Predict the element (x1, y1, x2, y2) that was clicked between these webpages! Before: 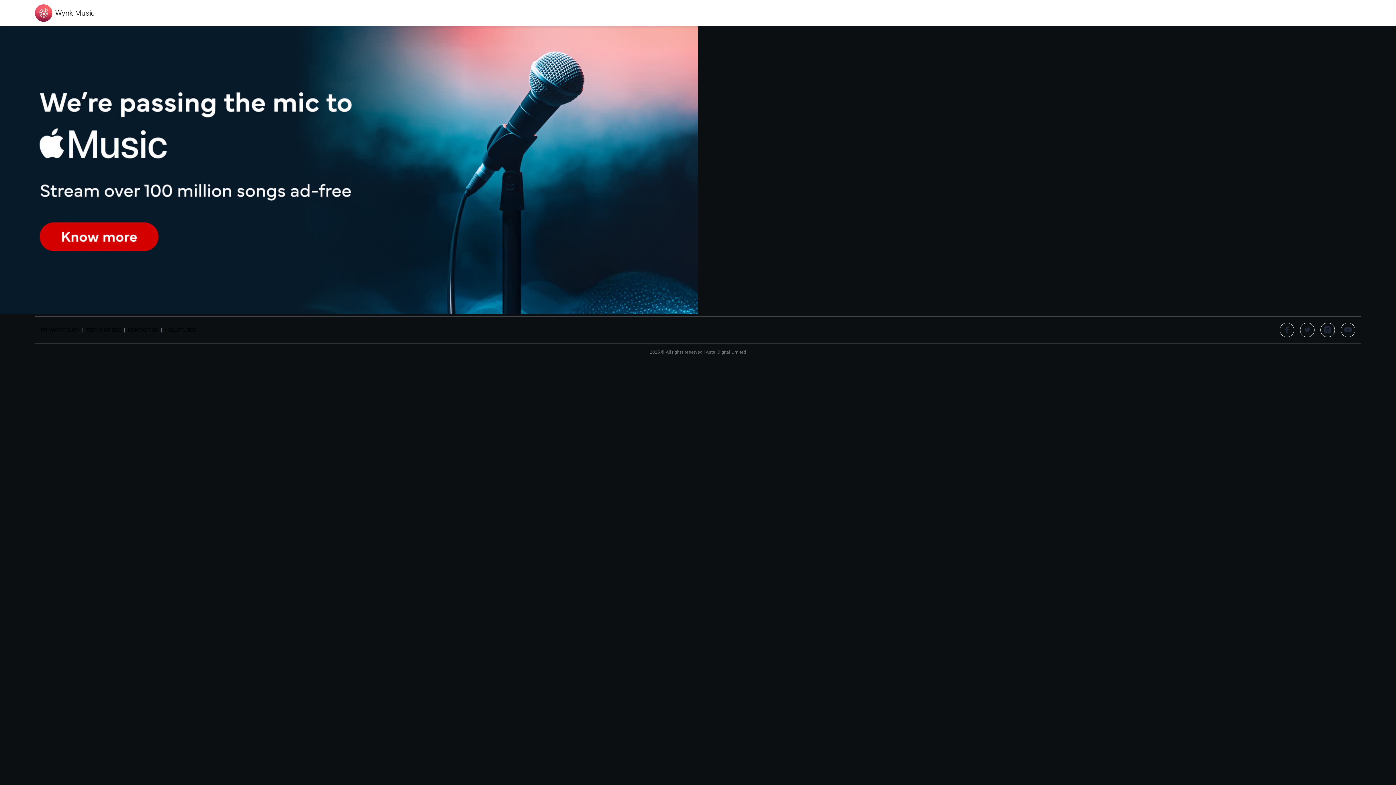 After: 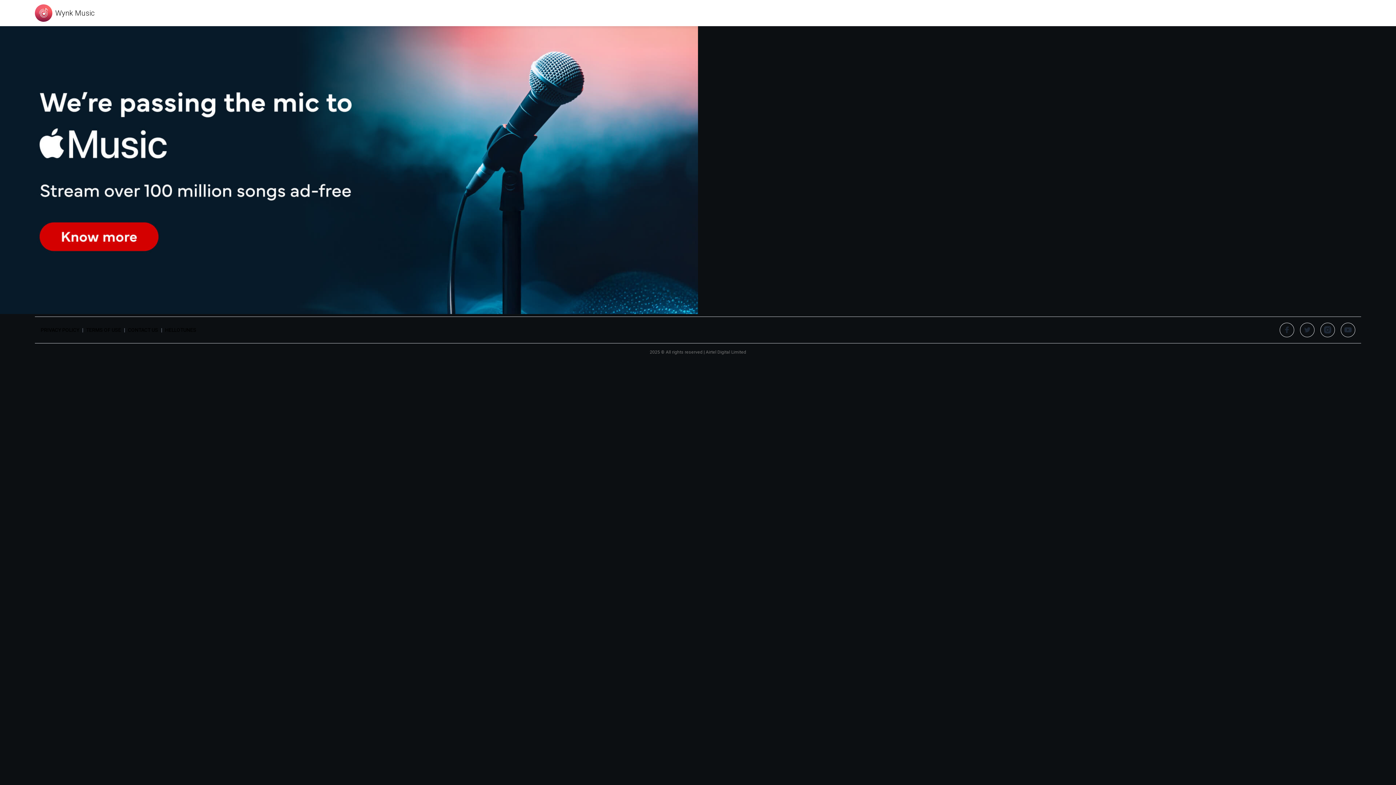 Action: bbox: (1341, 322, 1355, 337)